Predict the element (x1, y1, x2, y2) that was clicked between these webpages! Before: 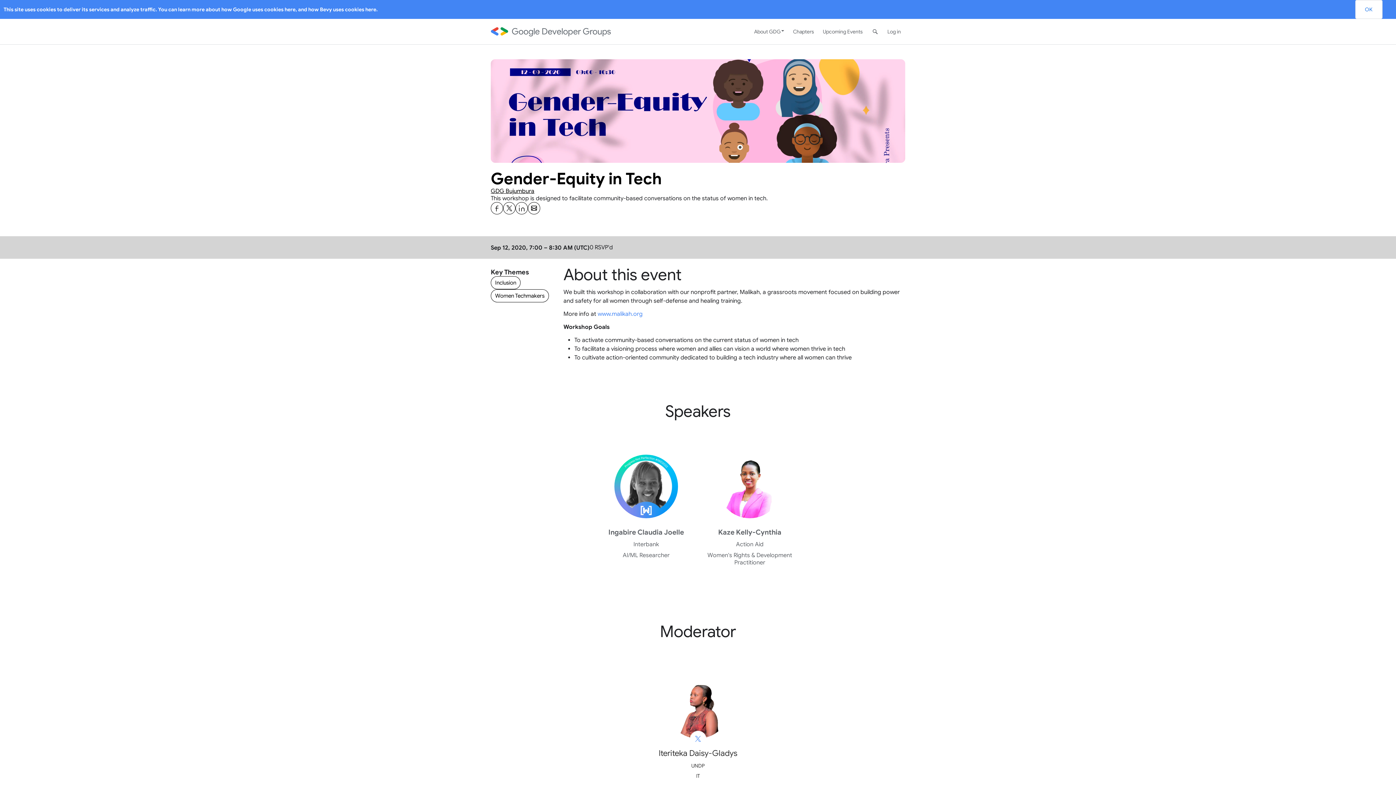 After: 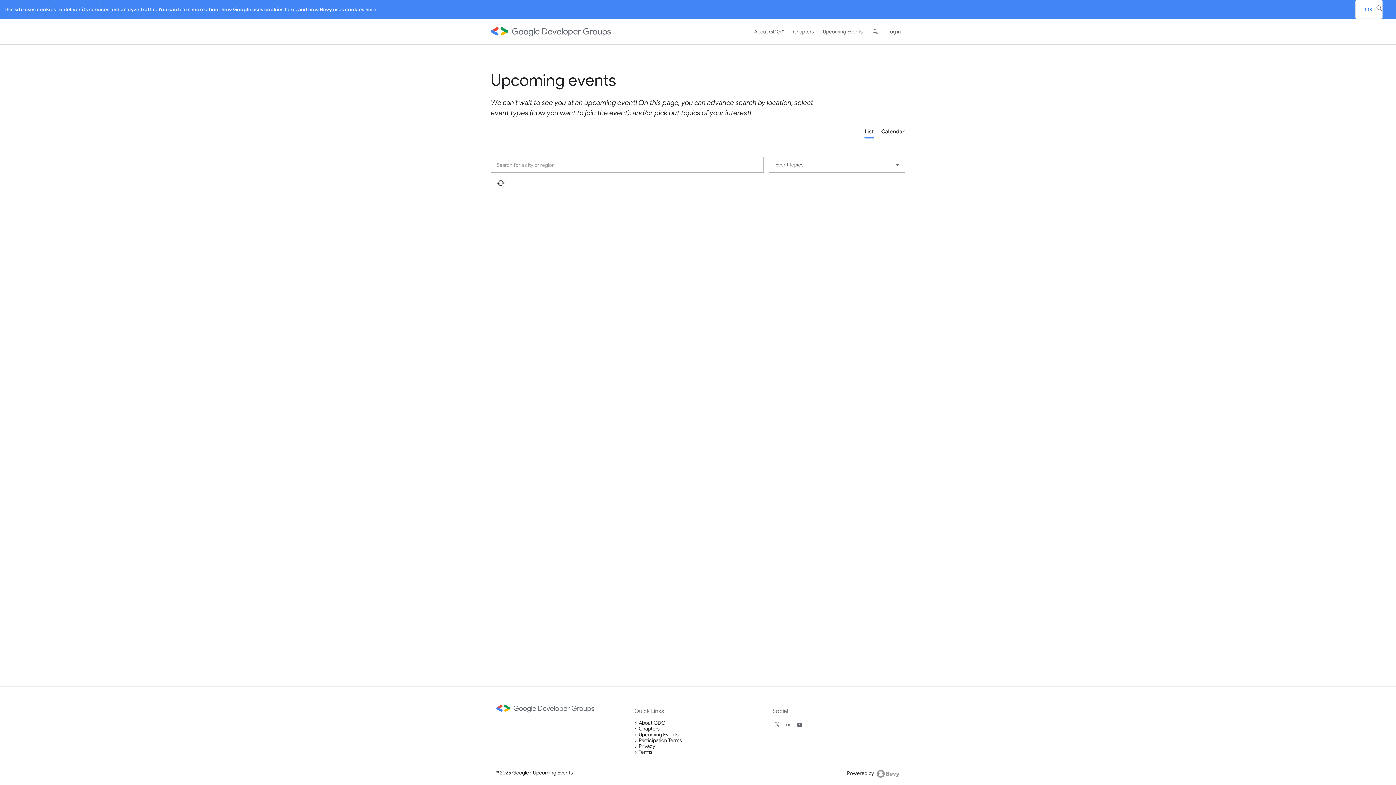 Action: bbox: (818, 18, 867, 44) label: Upcoming Events